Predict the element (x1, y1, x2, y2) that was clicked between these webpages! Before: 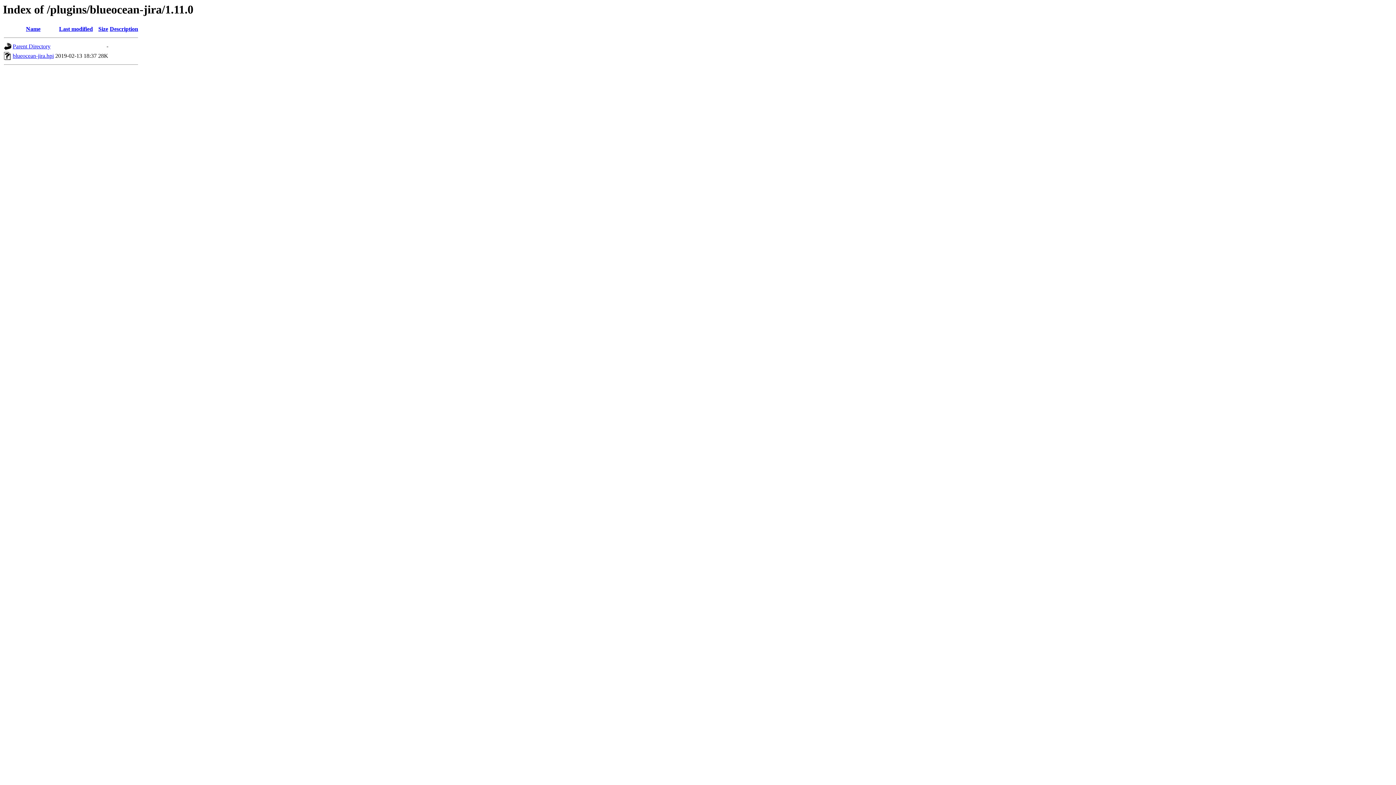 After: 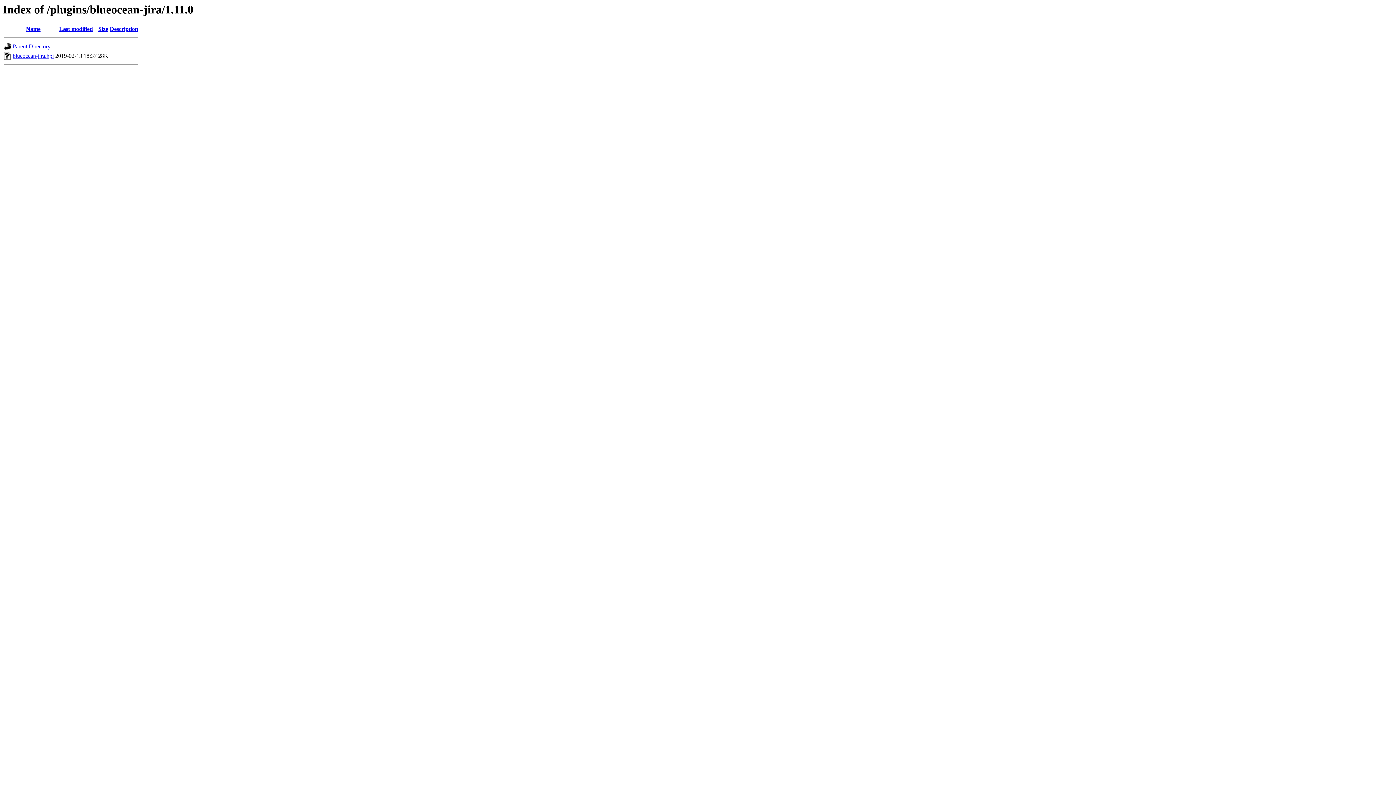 Action: bbox: (109, 25, 138, 32) label: Description